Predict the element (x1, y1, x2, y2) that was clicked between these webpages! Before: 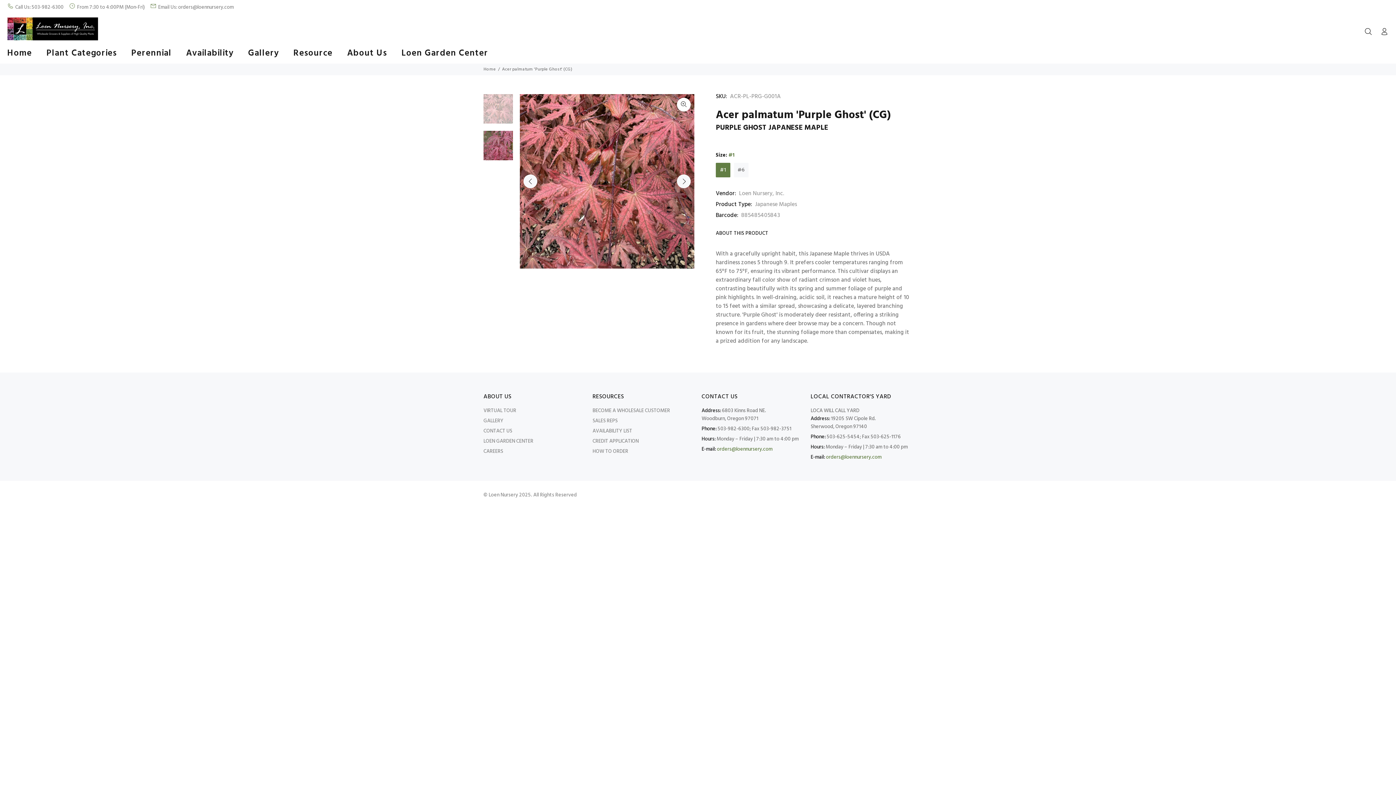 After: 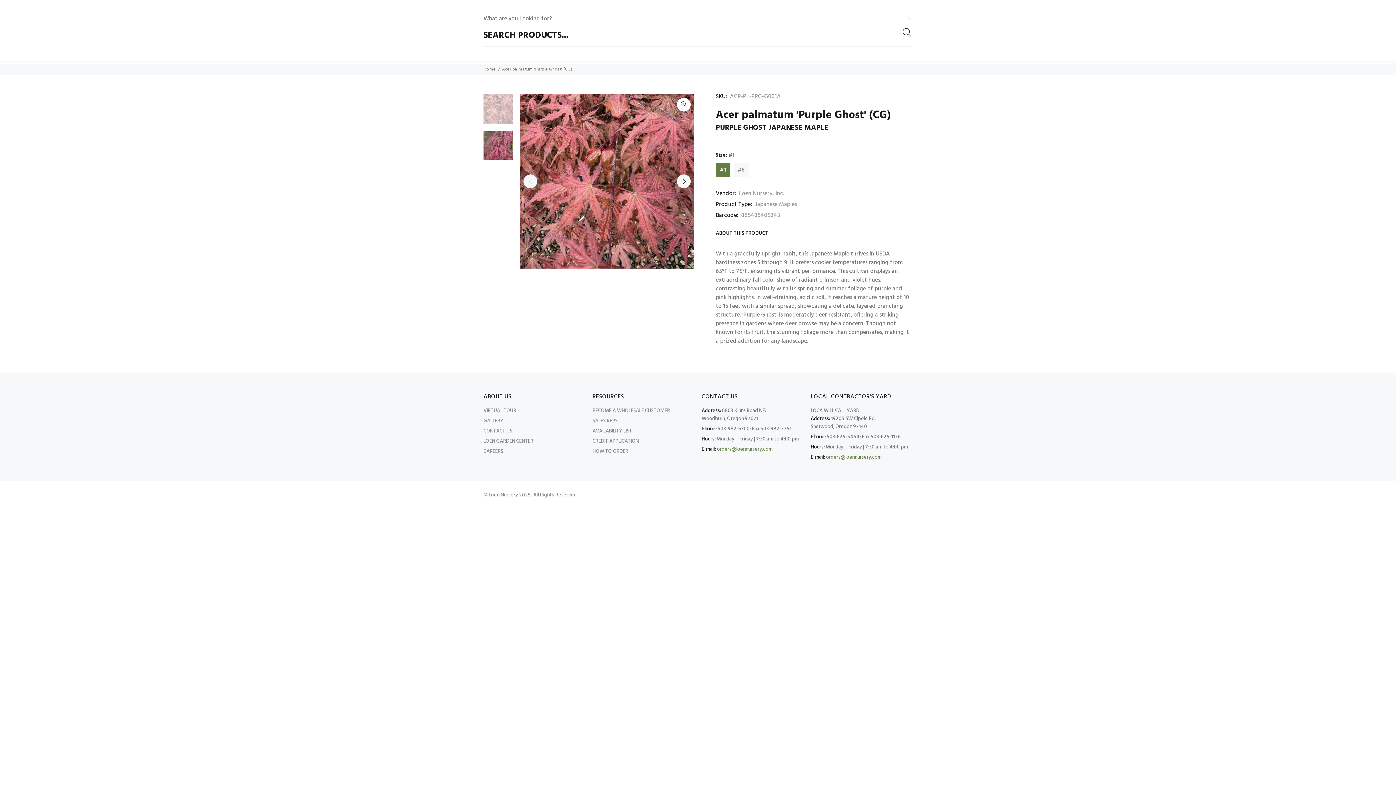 Action: bbox: (1364, 25, 1376, 39)